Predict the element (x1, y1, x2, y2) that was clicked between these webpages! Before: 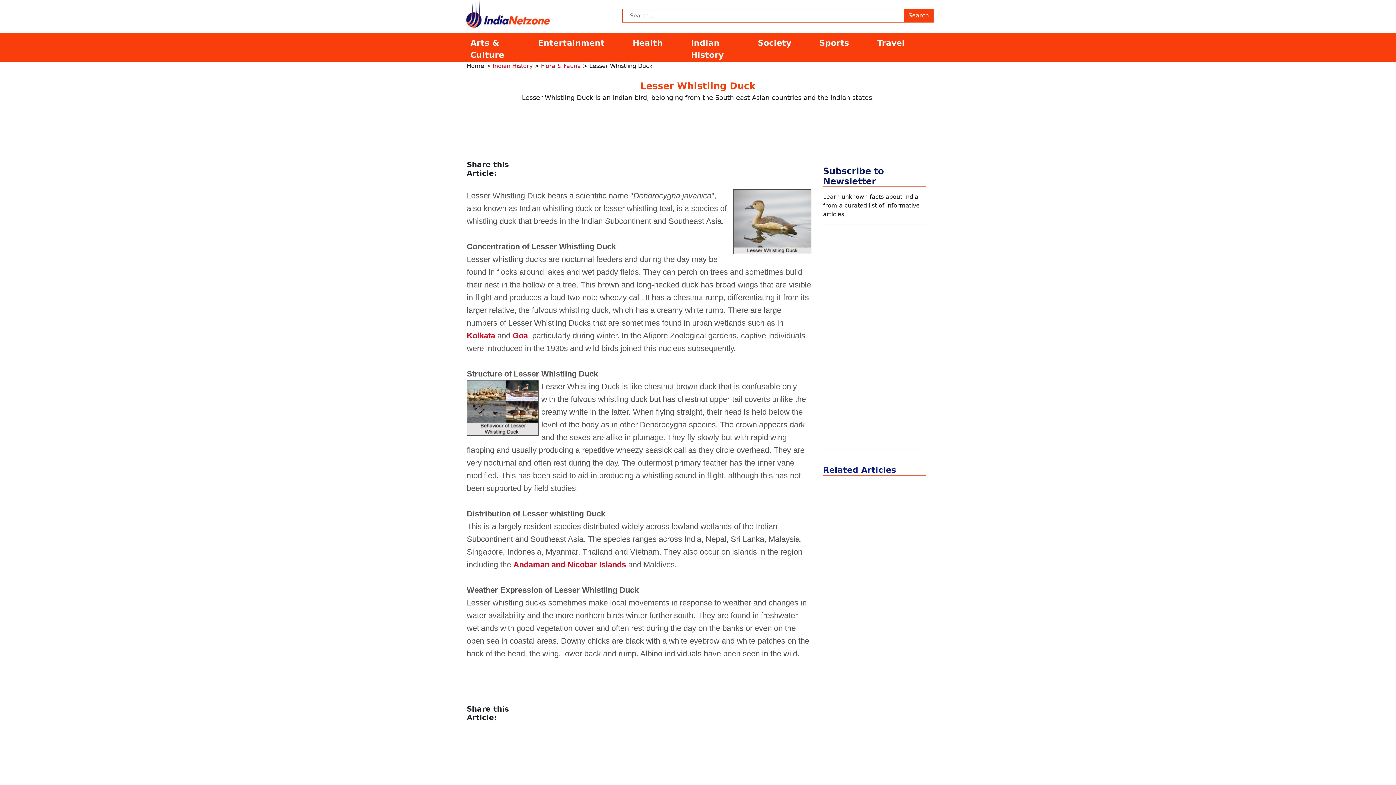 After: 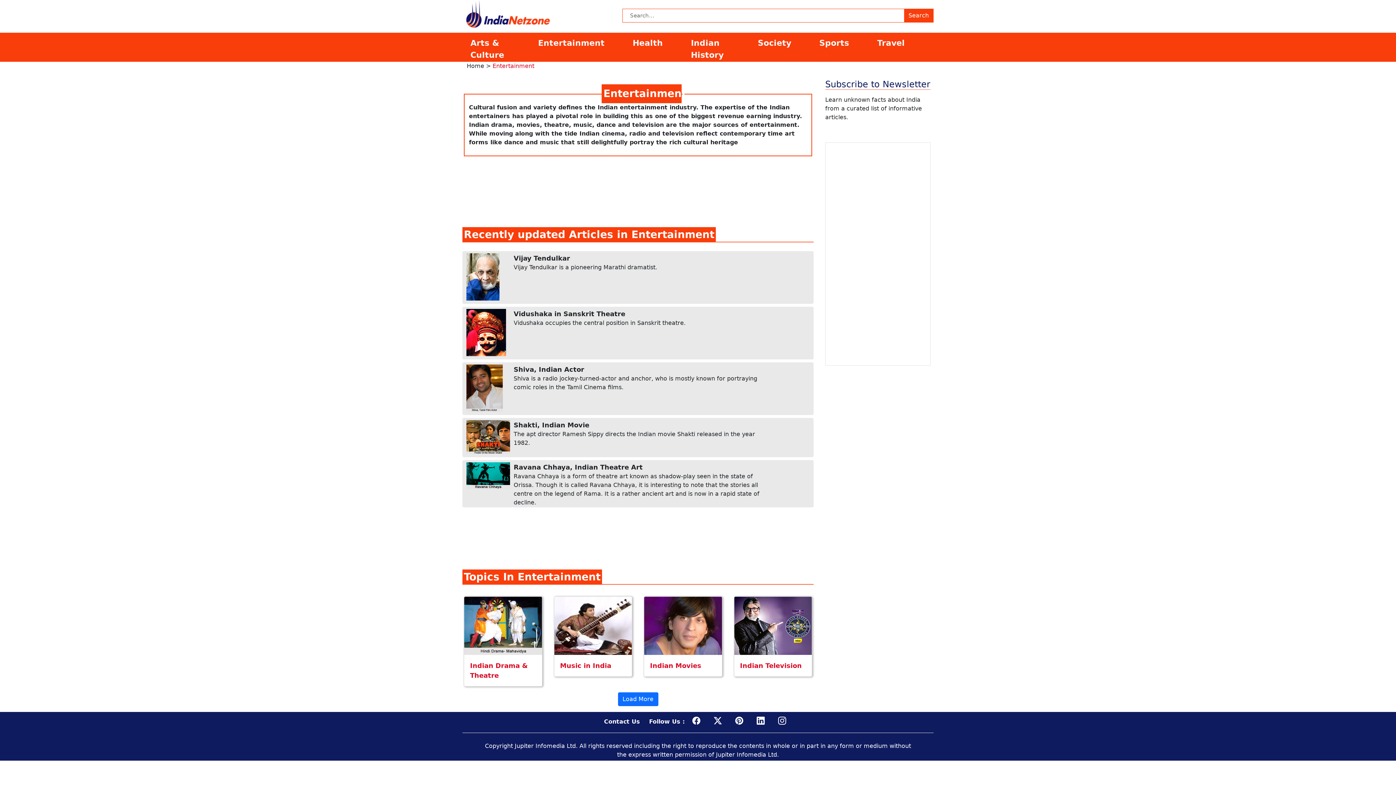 Action: label: Entertainment bbox: (534, 36, 629, 49)